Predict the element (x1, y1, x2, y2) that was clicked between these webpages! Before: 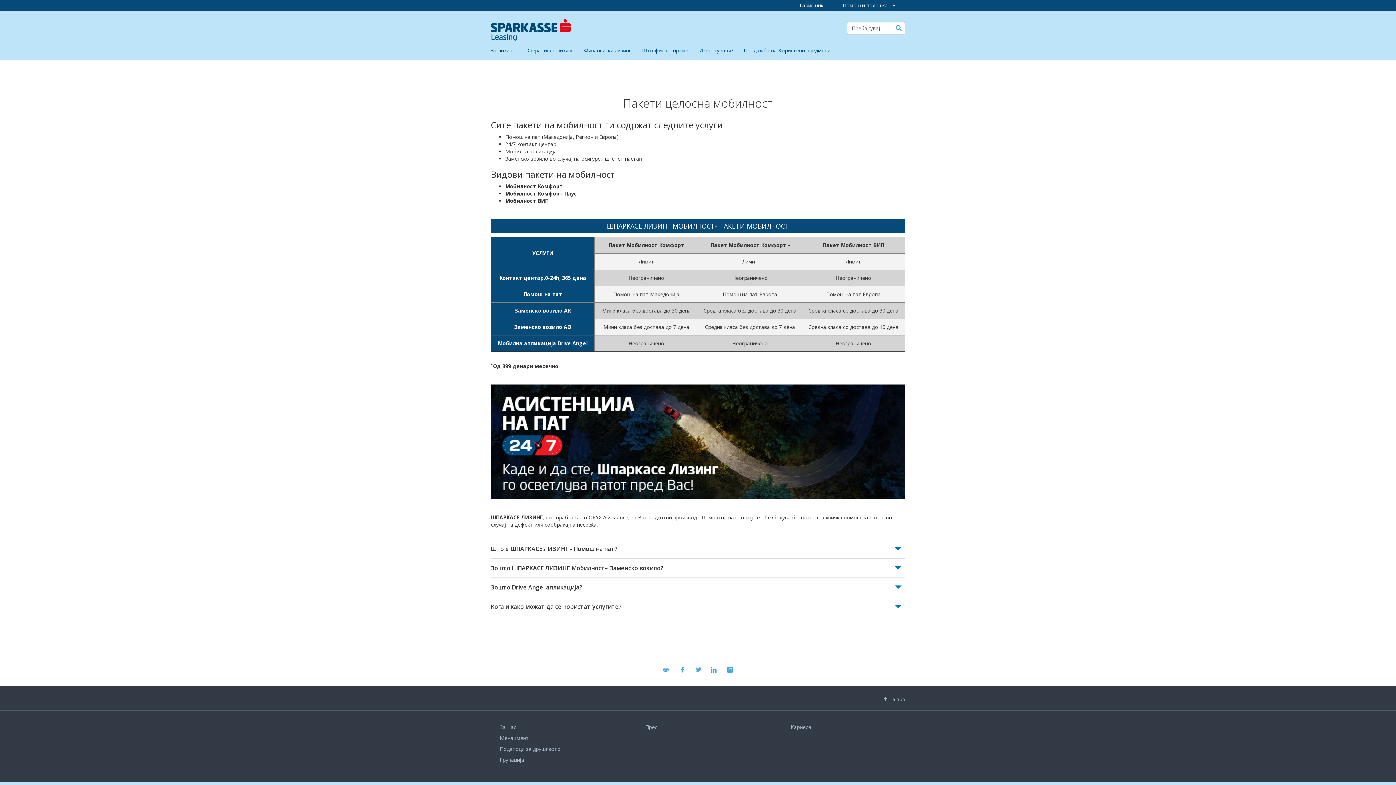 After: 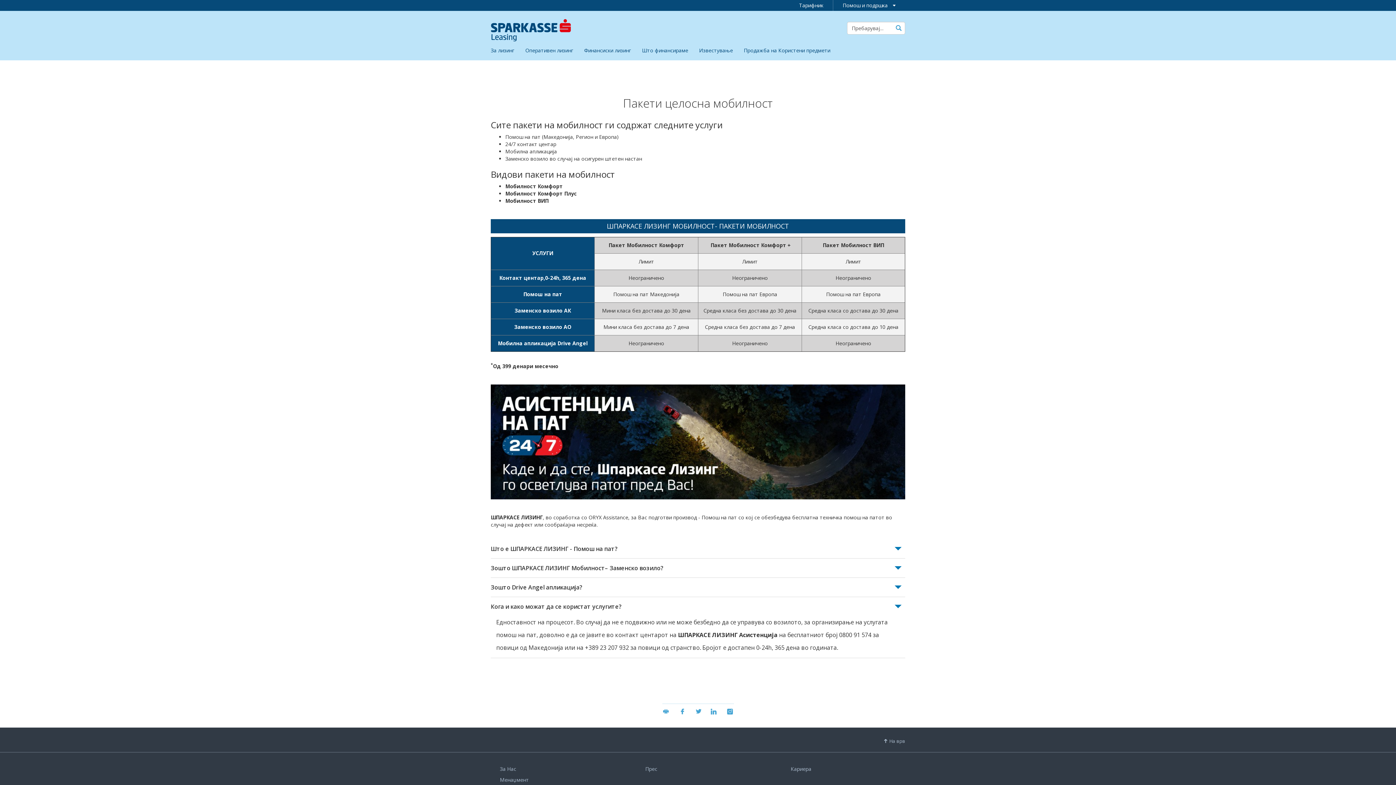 Action: bbox: (490, 597, 905, 616) label: Кога и како можат да се користат услугите?